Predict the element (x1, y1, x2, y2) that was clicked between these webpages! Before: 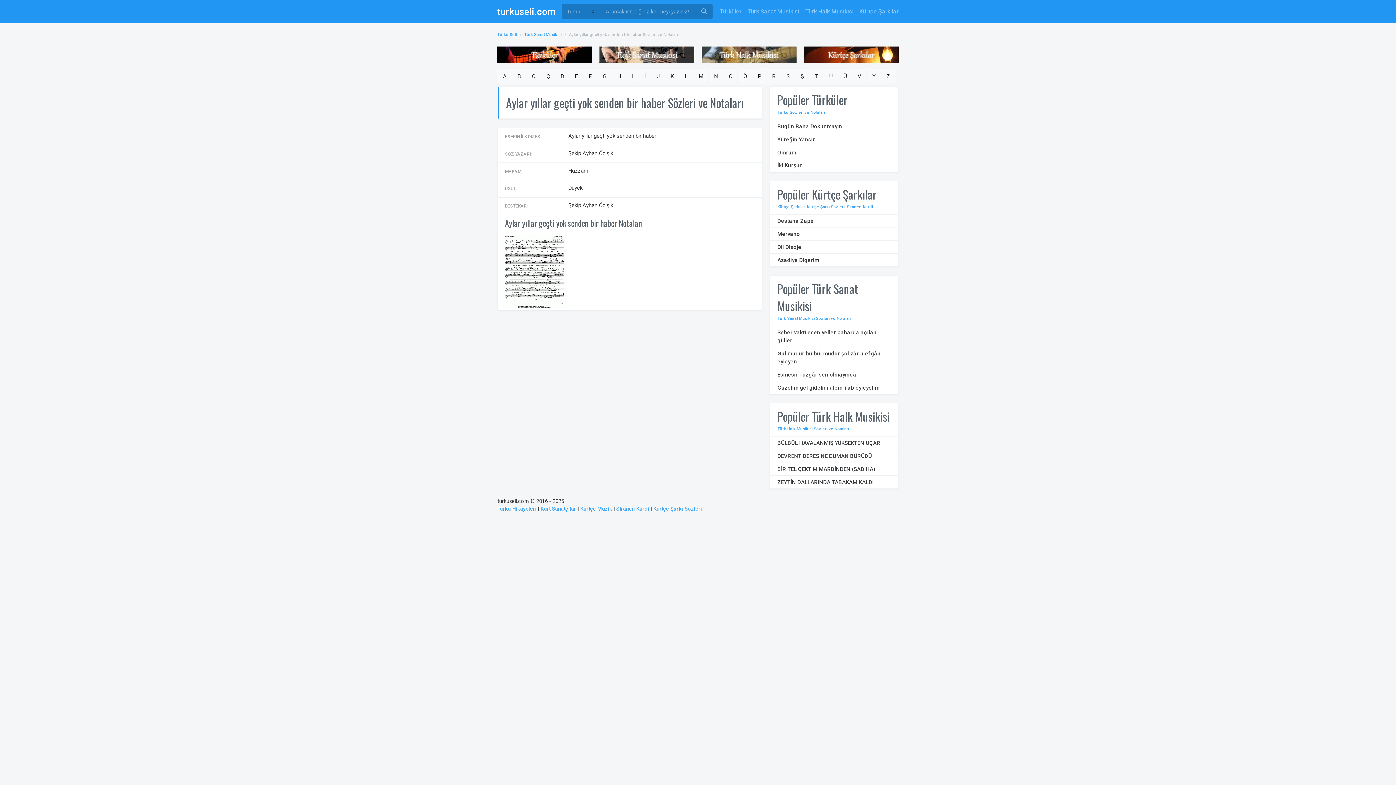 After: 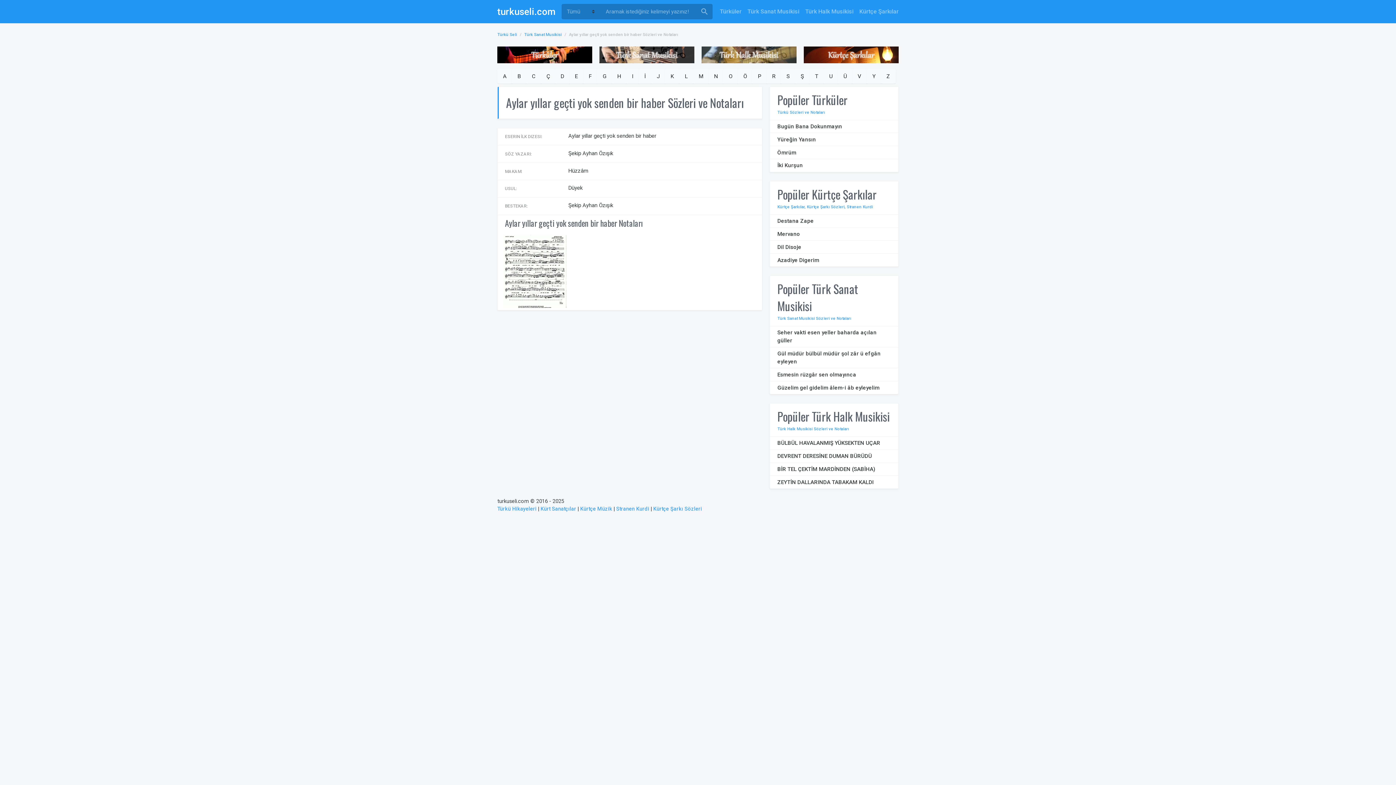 Action: bbox: (0, 0, 1396, 785)